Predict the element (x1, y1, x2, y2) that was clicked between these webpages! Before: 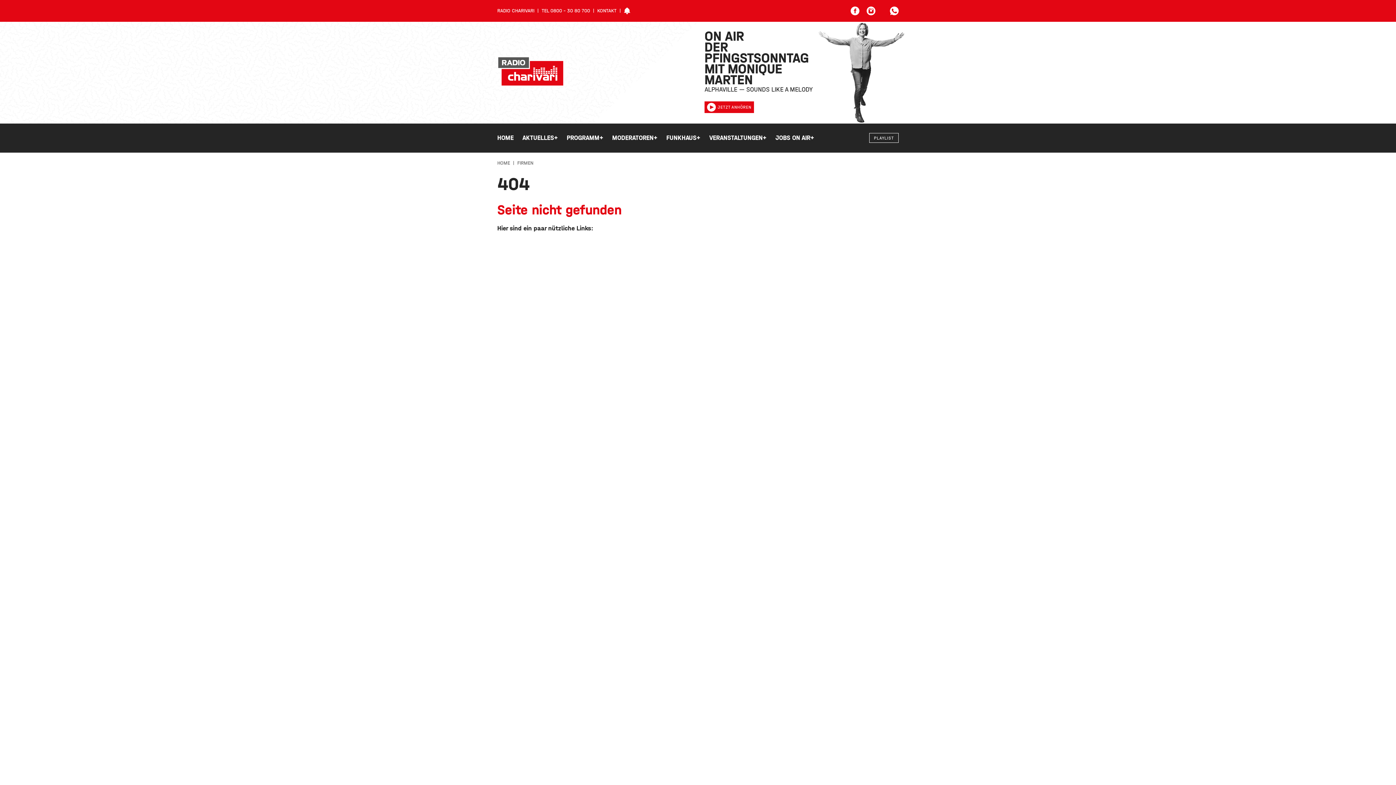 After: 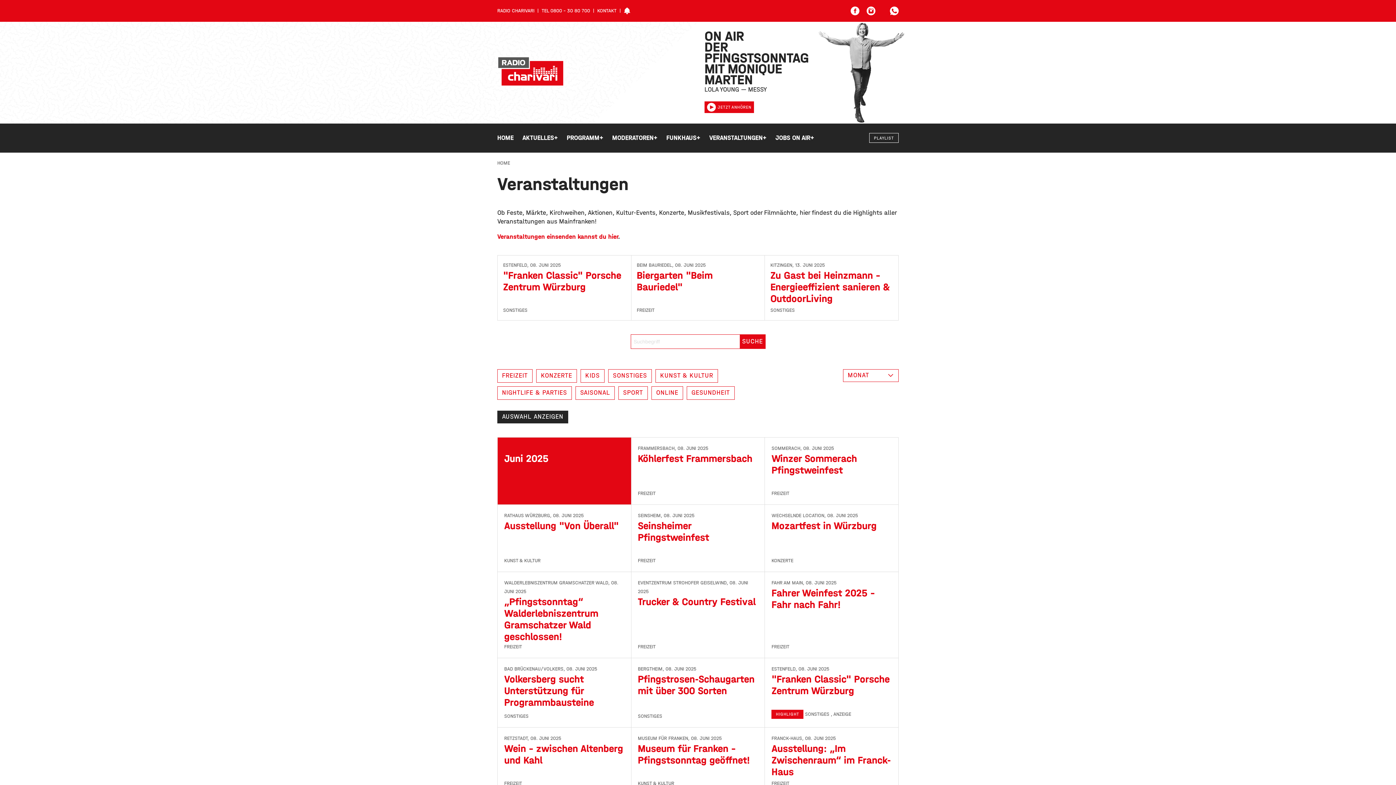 Action: label: VERANSTALTUNGEN
+ bbox: (705, 123, 771, 152)